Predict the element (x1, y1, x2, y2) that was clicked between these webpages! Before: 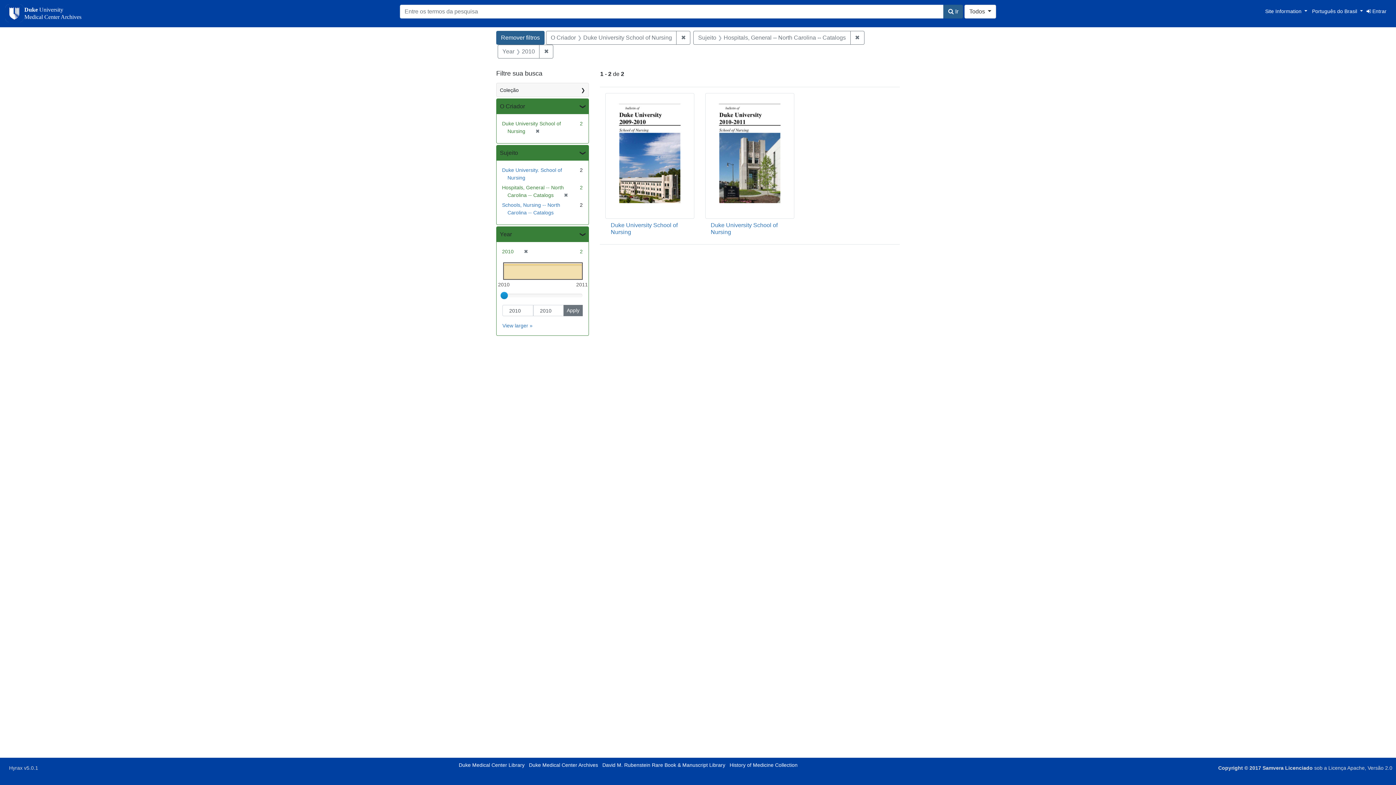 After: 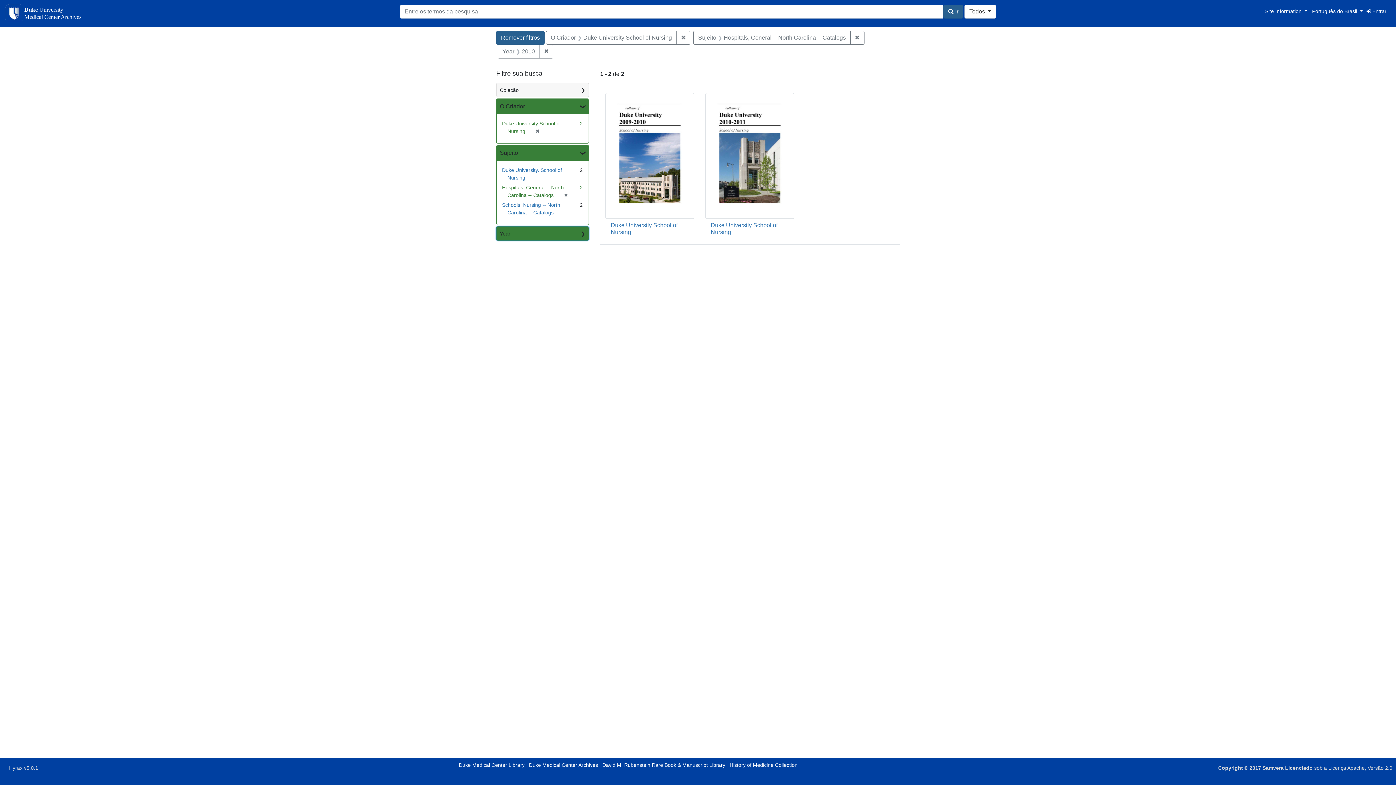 Action: label: Year bbox: (496, 226, 588, 242)